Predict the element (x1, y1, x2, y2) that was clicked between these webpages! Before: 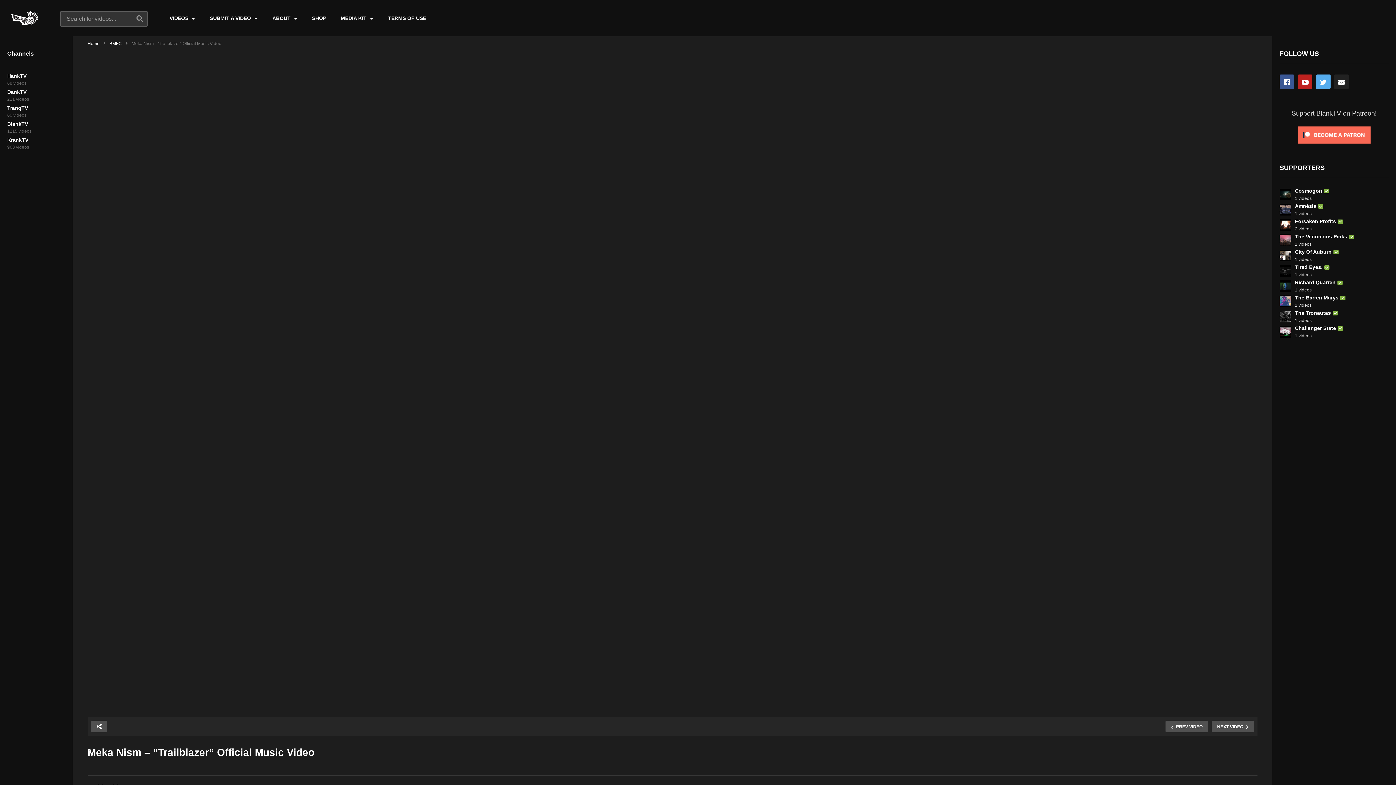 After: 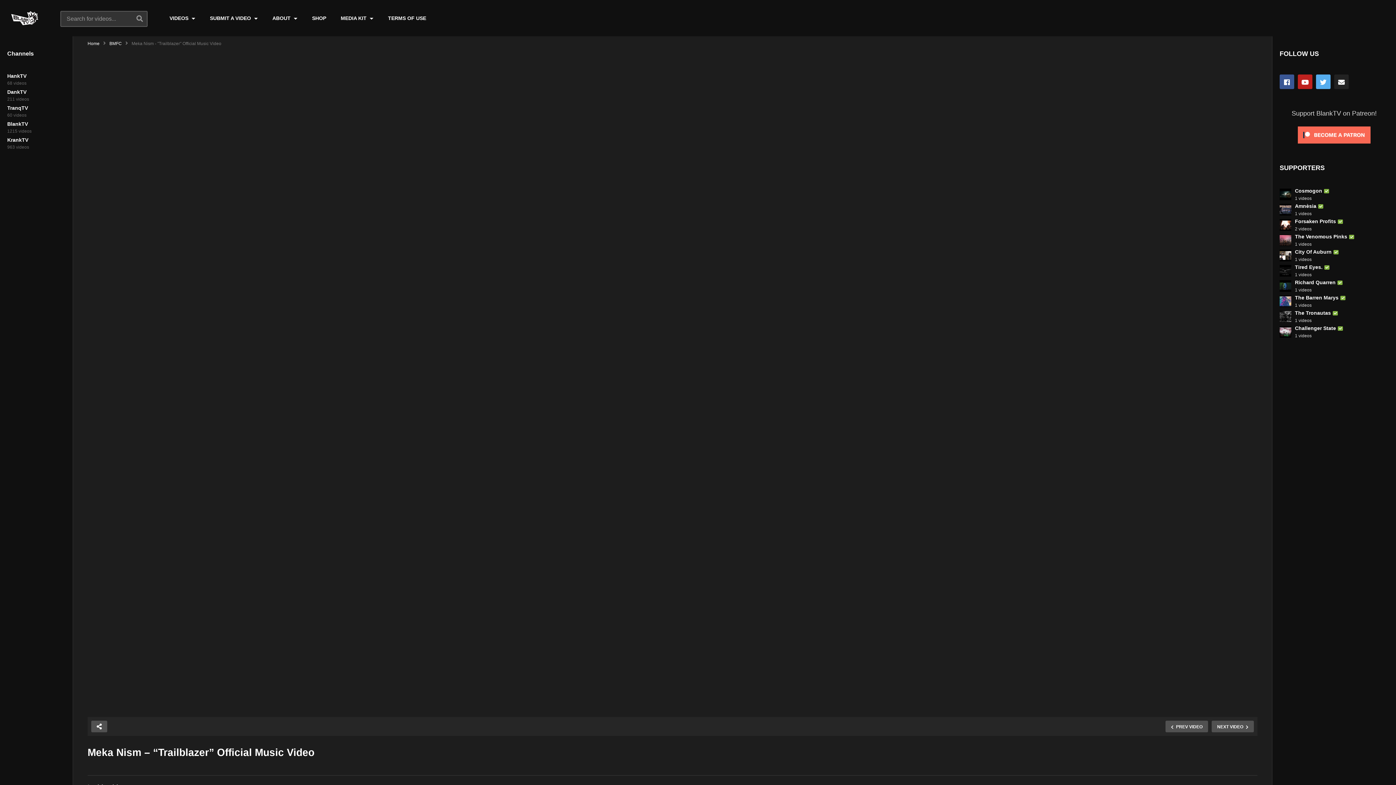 Action: bbox: (1280, 74, 1294, 88)